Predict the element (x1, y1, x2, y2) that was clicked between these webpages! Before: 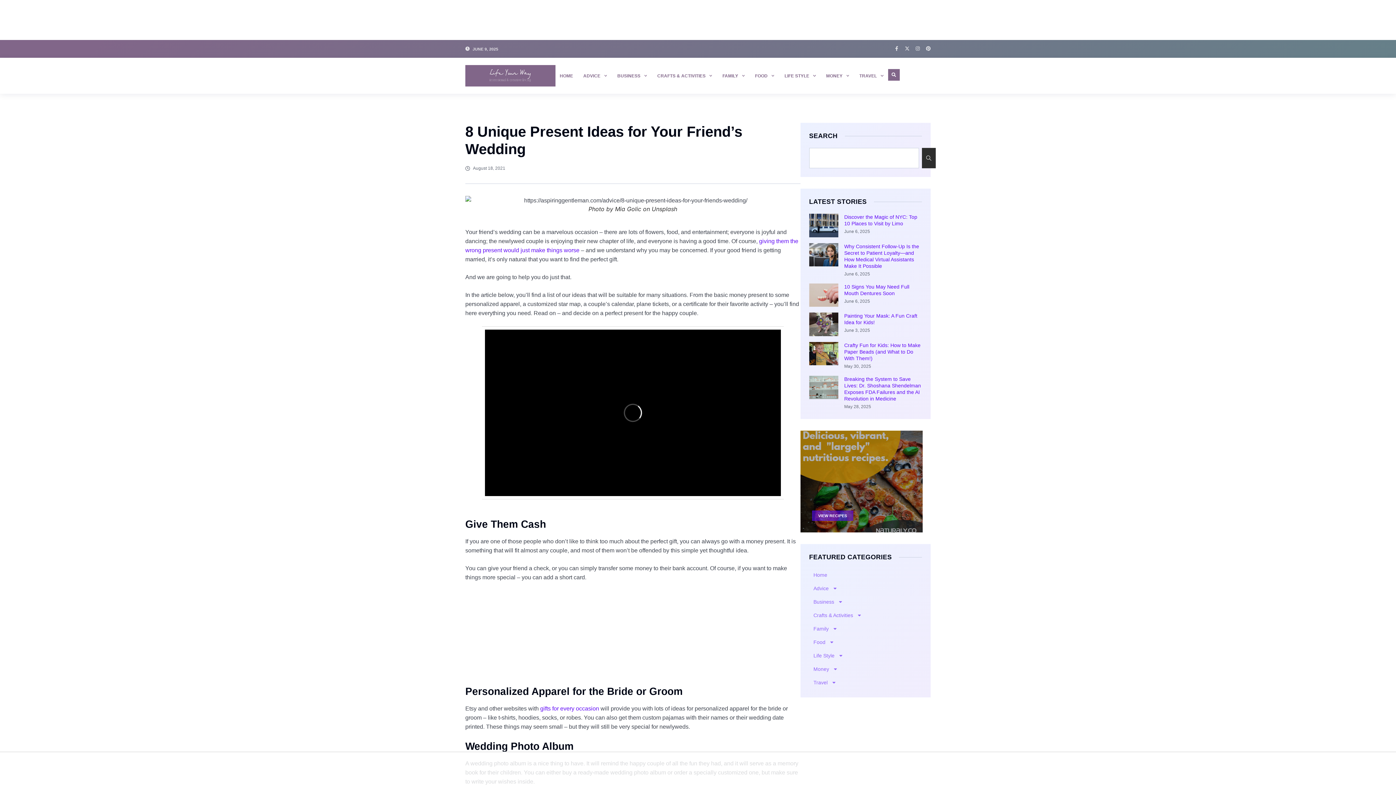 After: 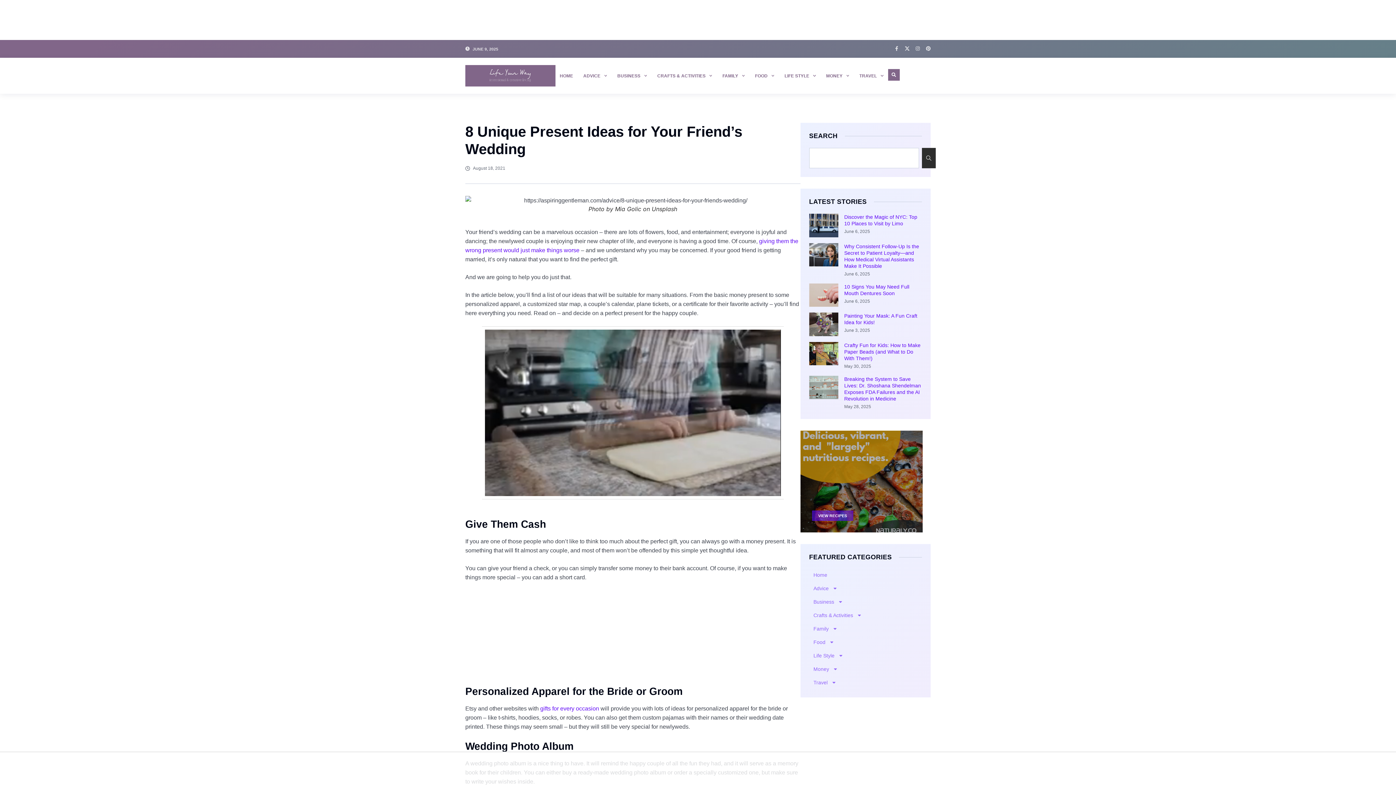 Action: label: X-twitter bbox: (905, 46, 909, 50)